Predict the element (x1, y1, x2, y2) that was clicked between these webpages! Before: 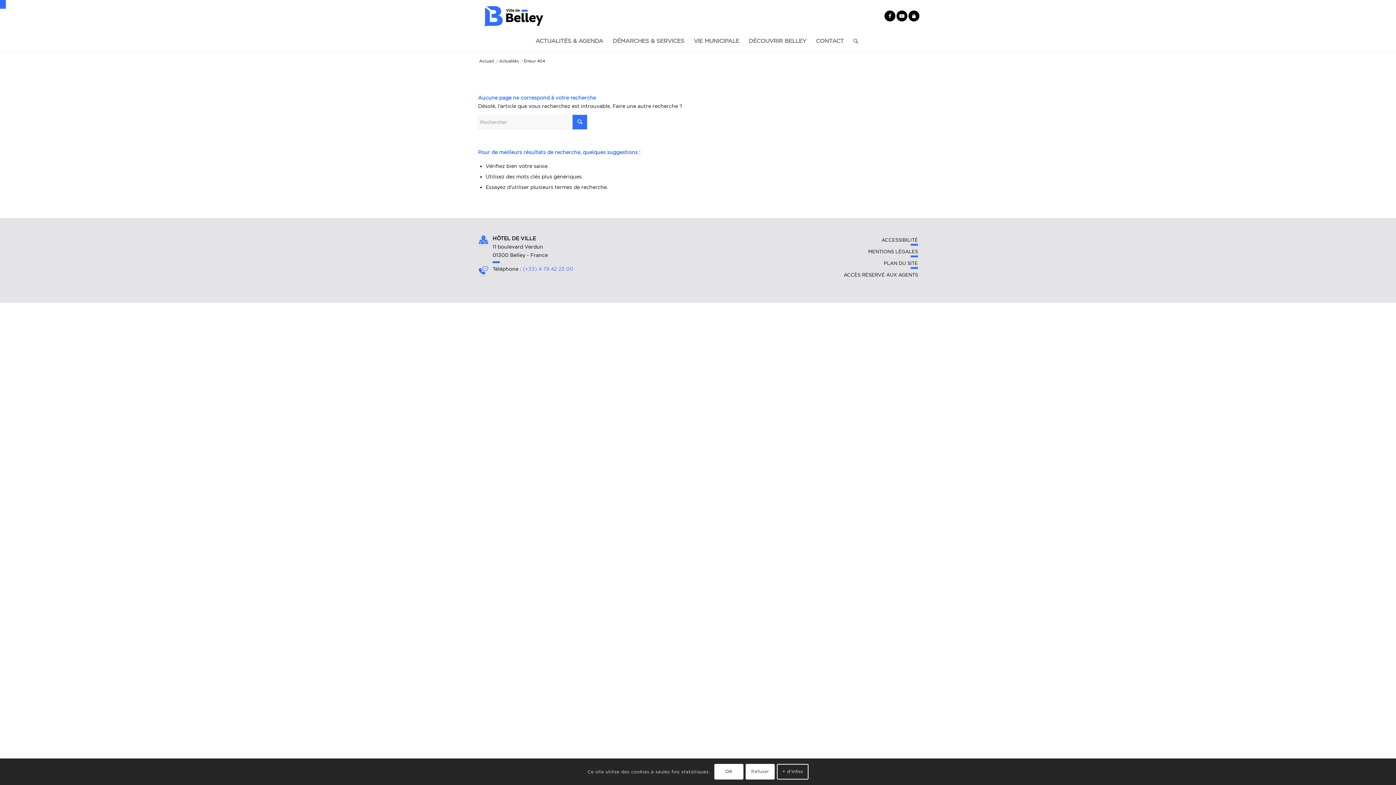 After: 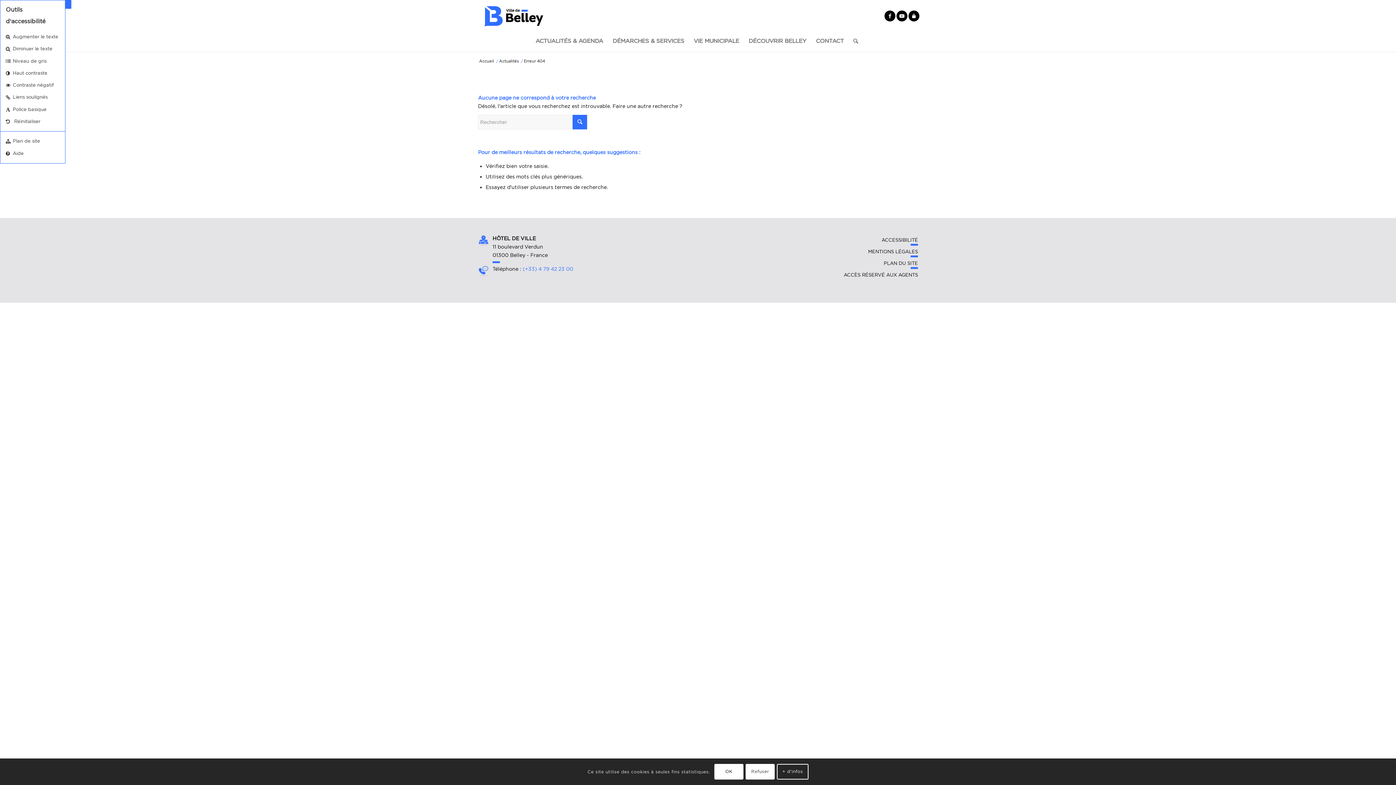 Action: bbox: (0, 0, 5, 8) label: Ouvrir la barre d’outils